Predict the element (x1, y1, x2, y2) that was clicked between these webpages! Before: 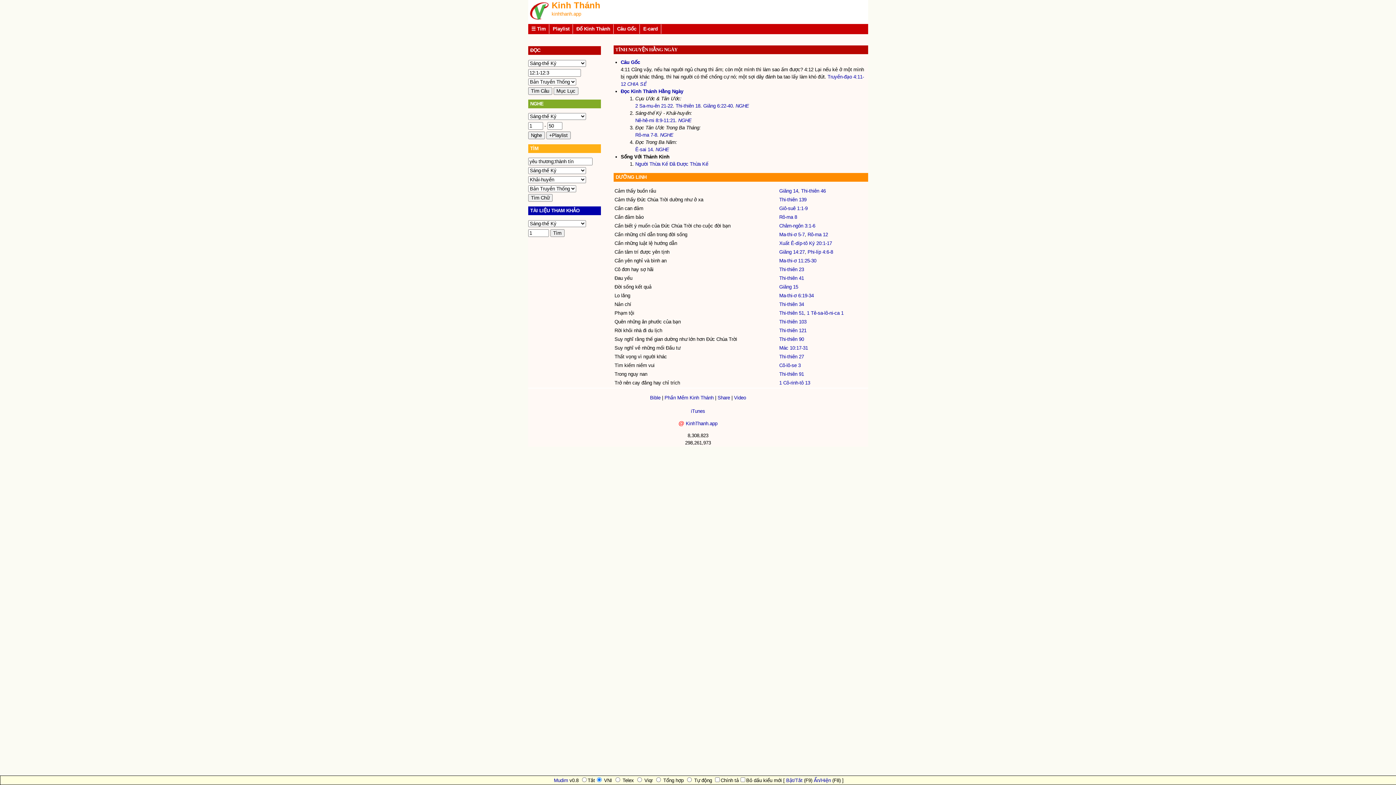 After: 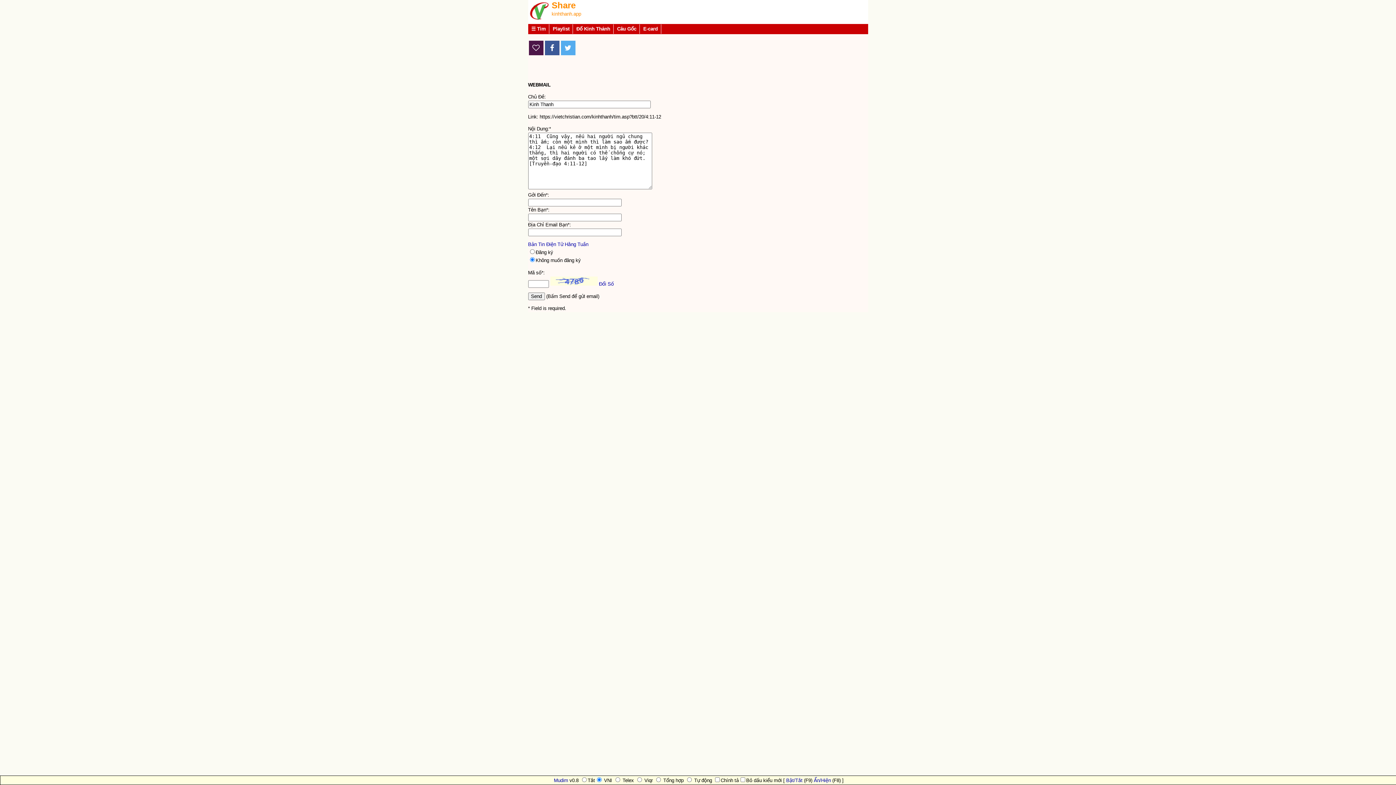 Action: label: CHIA SẺ bbox: (627, 81, 646, 87)